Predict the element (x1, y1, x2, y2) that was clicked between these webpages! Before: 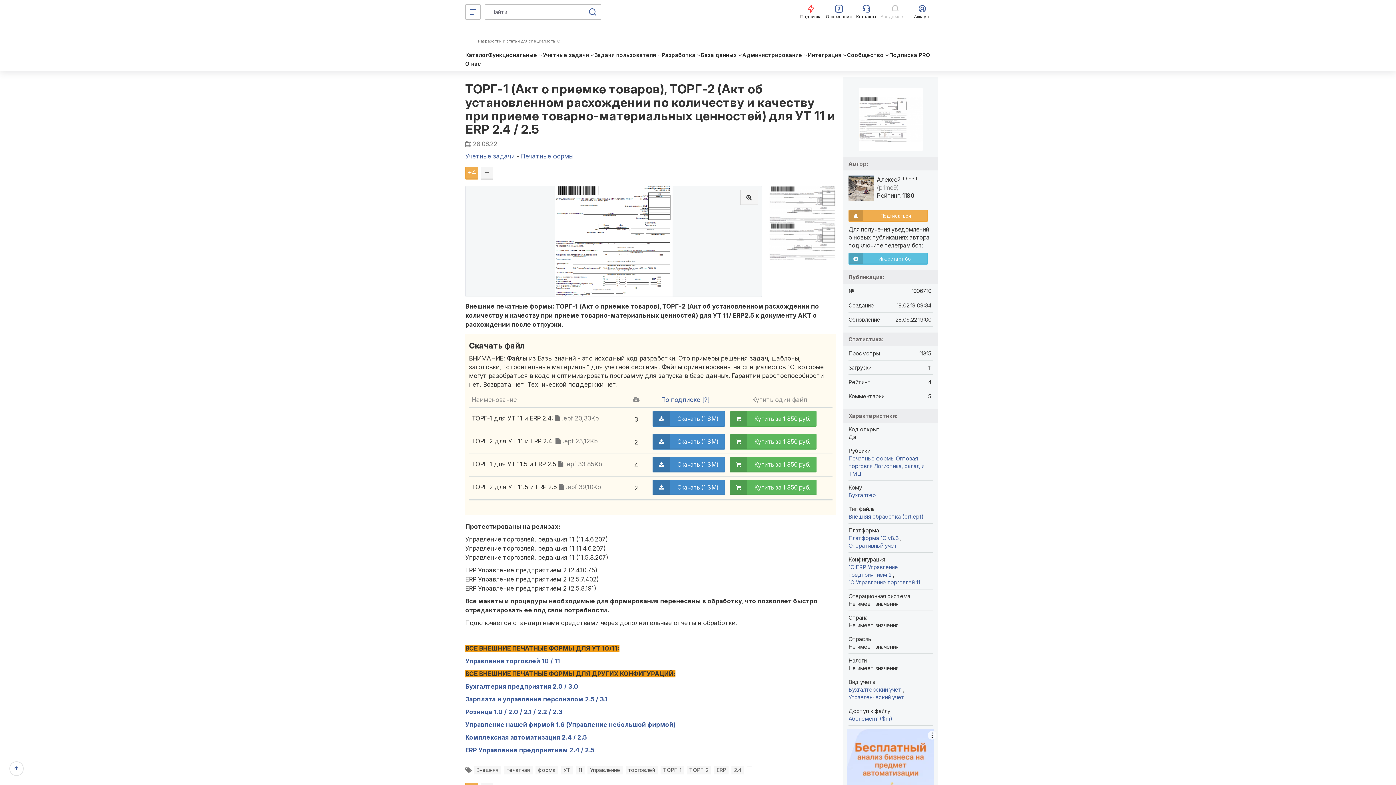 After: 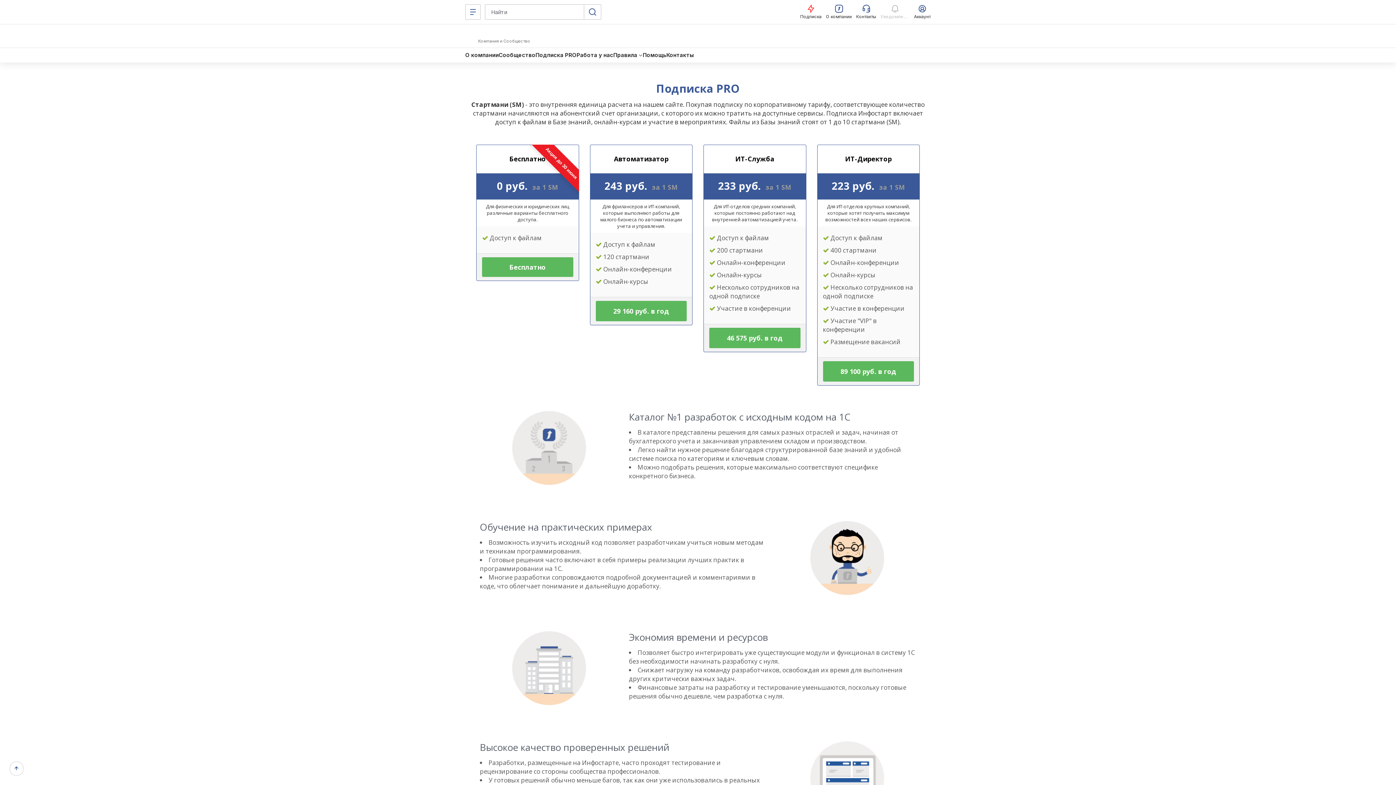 Action: bbox: (652, 457, 725, 472) label:  Скачать (1 SM)